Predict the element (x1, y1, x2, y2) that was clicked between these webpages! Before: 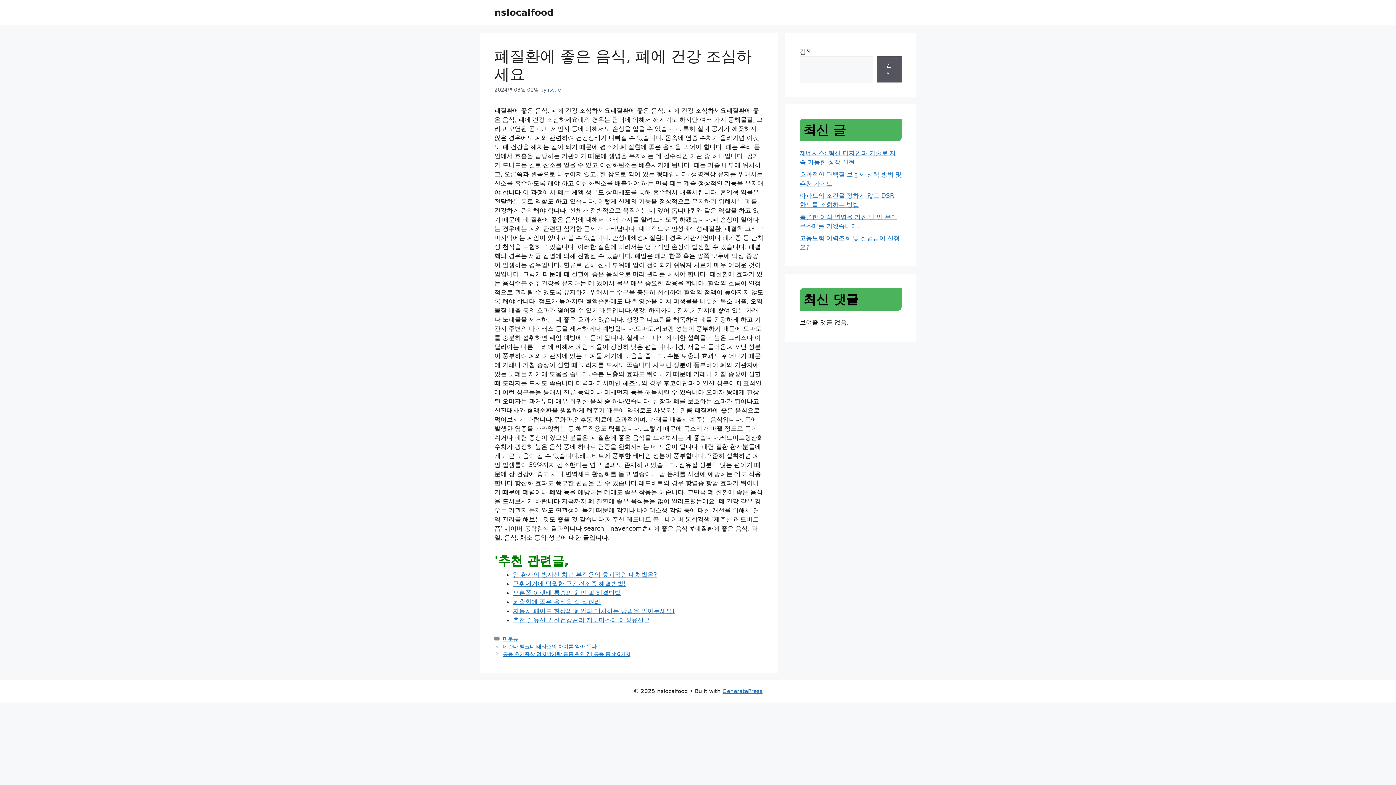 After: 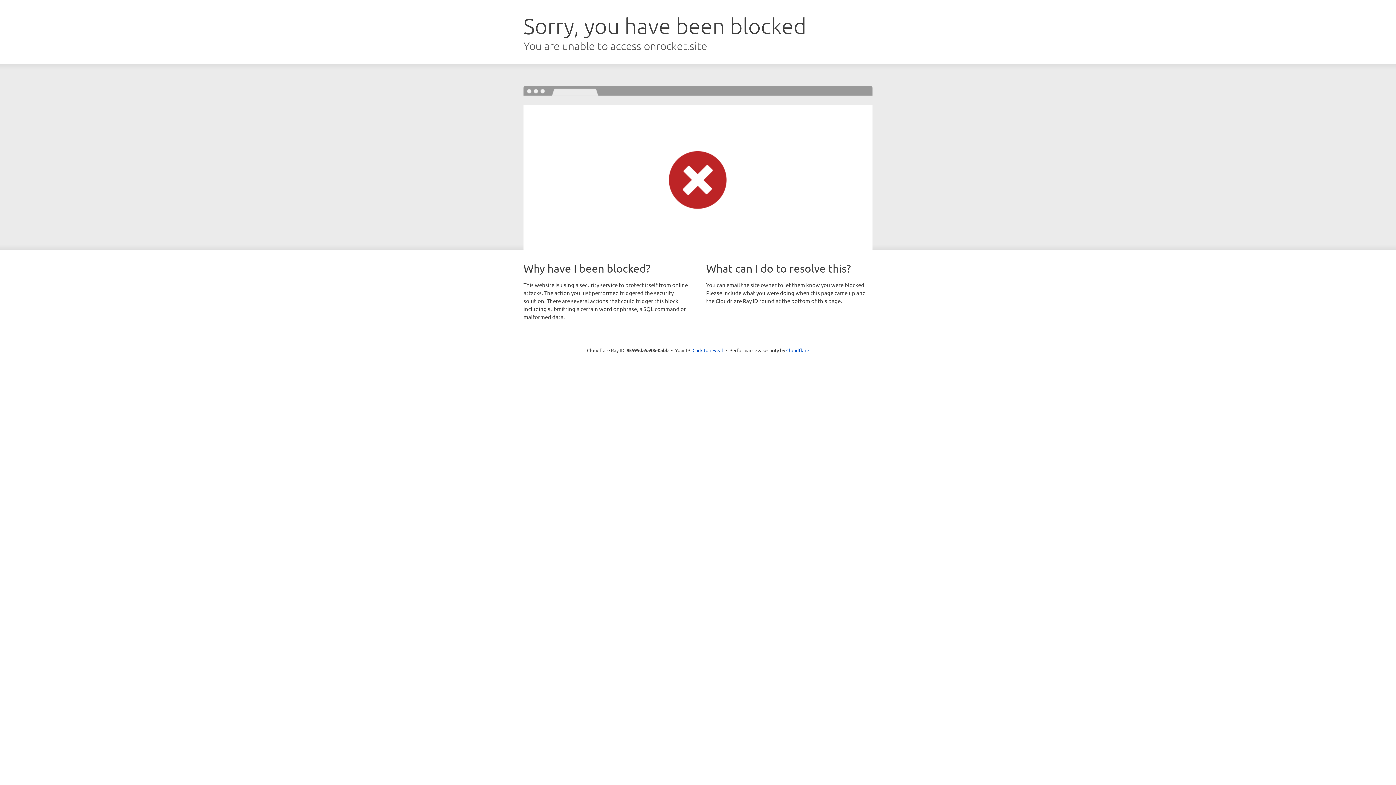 Action: bbox: (722, 688, 762, 694) label: GeneratePress